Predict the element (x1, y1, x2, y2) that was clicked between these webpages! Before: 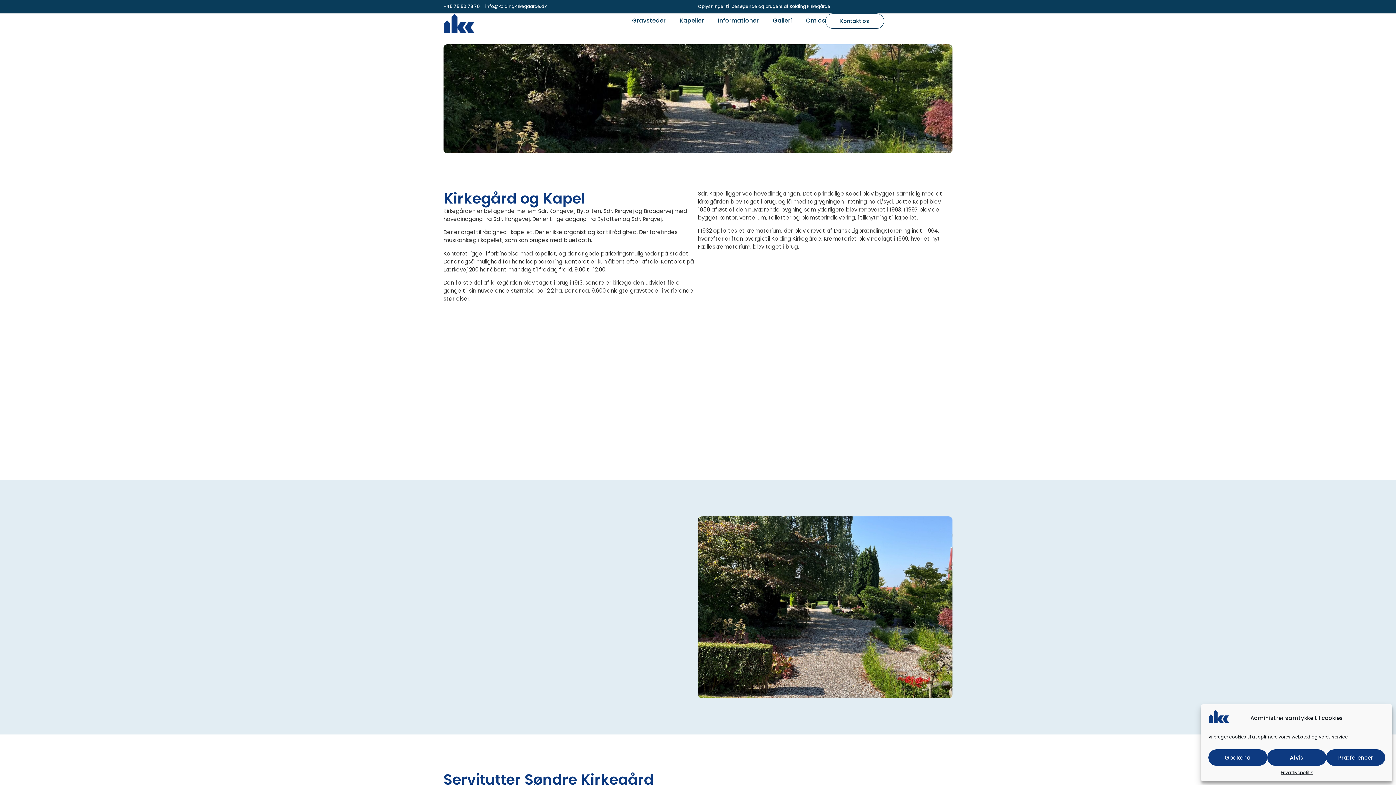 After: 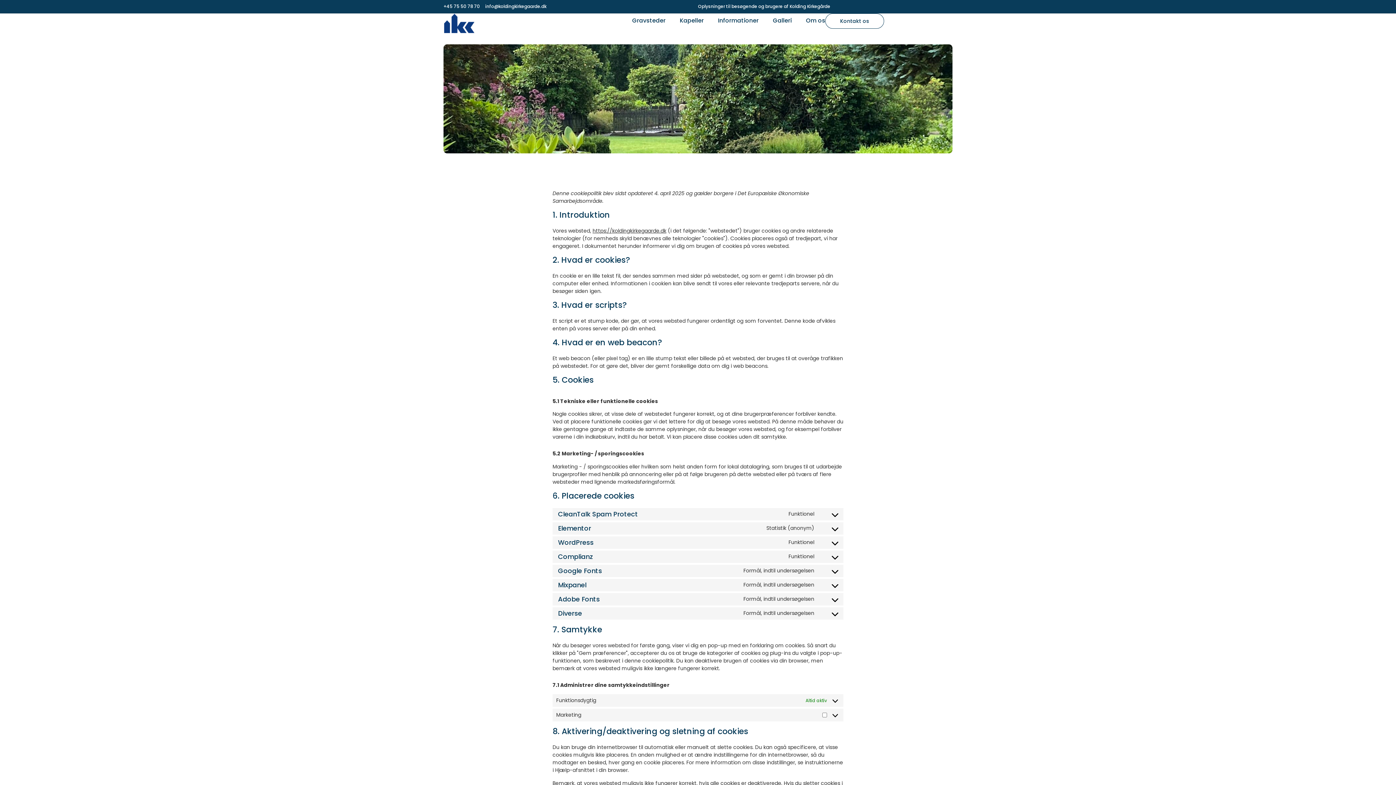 Action: label: Privatlivspolitik bbox: (1281, 769, 1313, 776)